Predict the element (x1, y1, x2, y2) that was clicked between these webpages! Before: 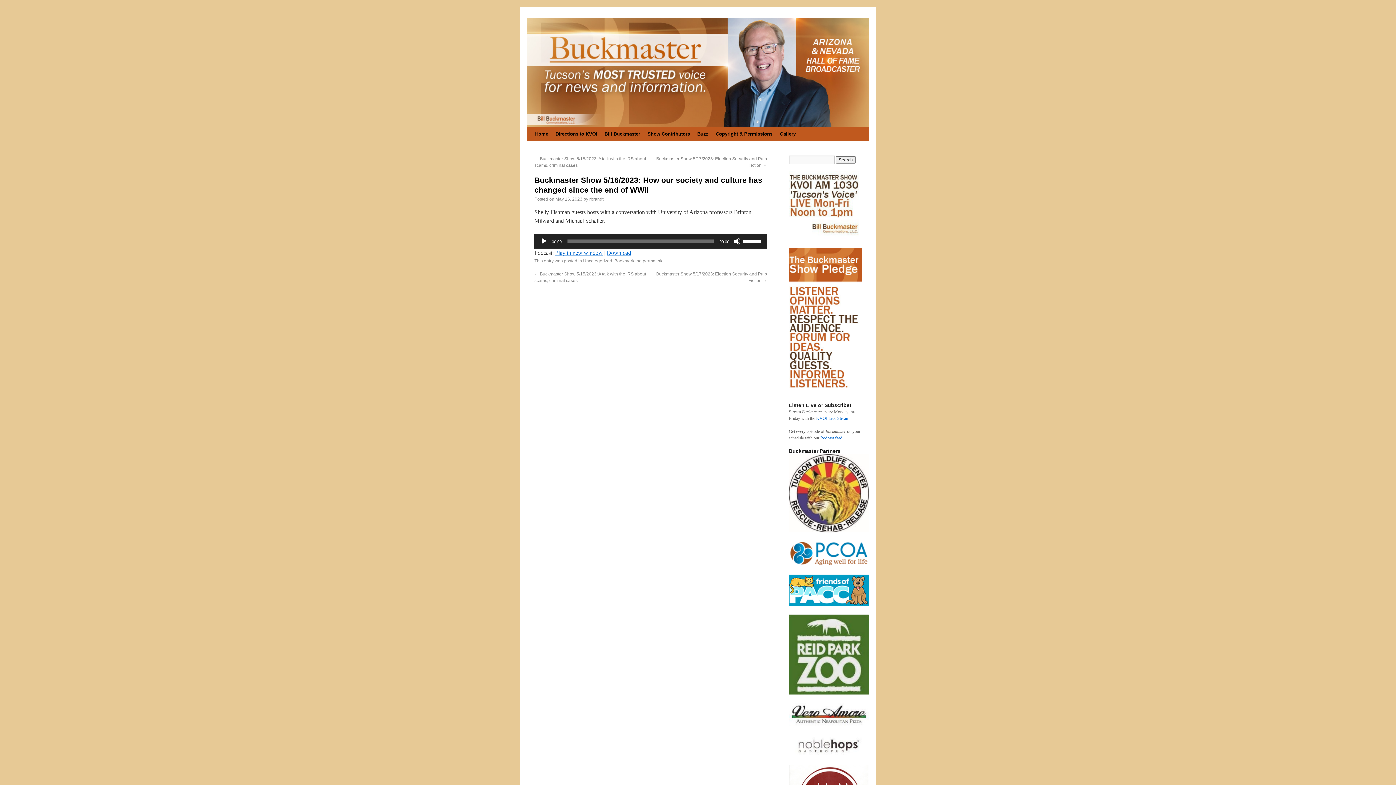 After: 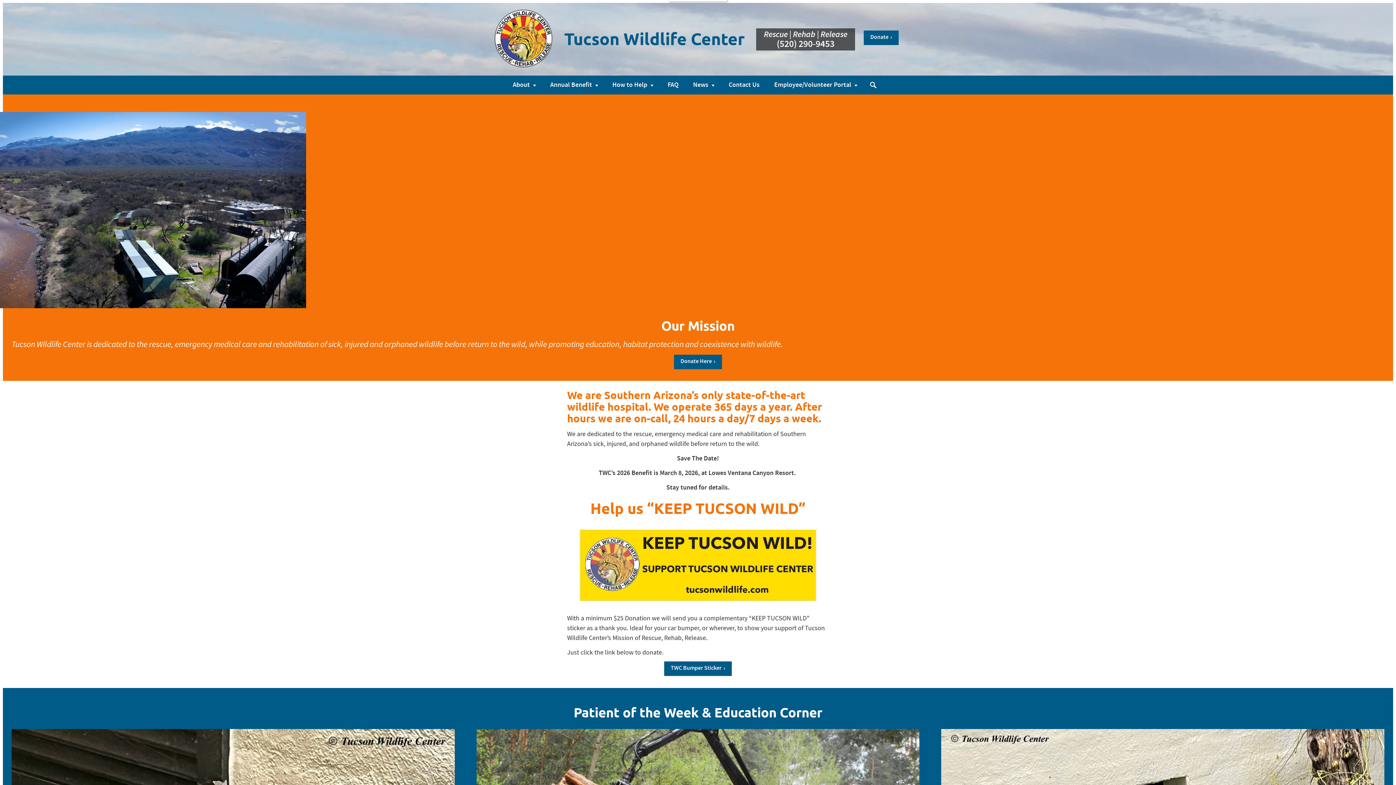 Action: bbox: (789, 528, 869, 533)